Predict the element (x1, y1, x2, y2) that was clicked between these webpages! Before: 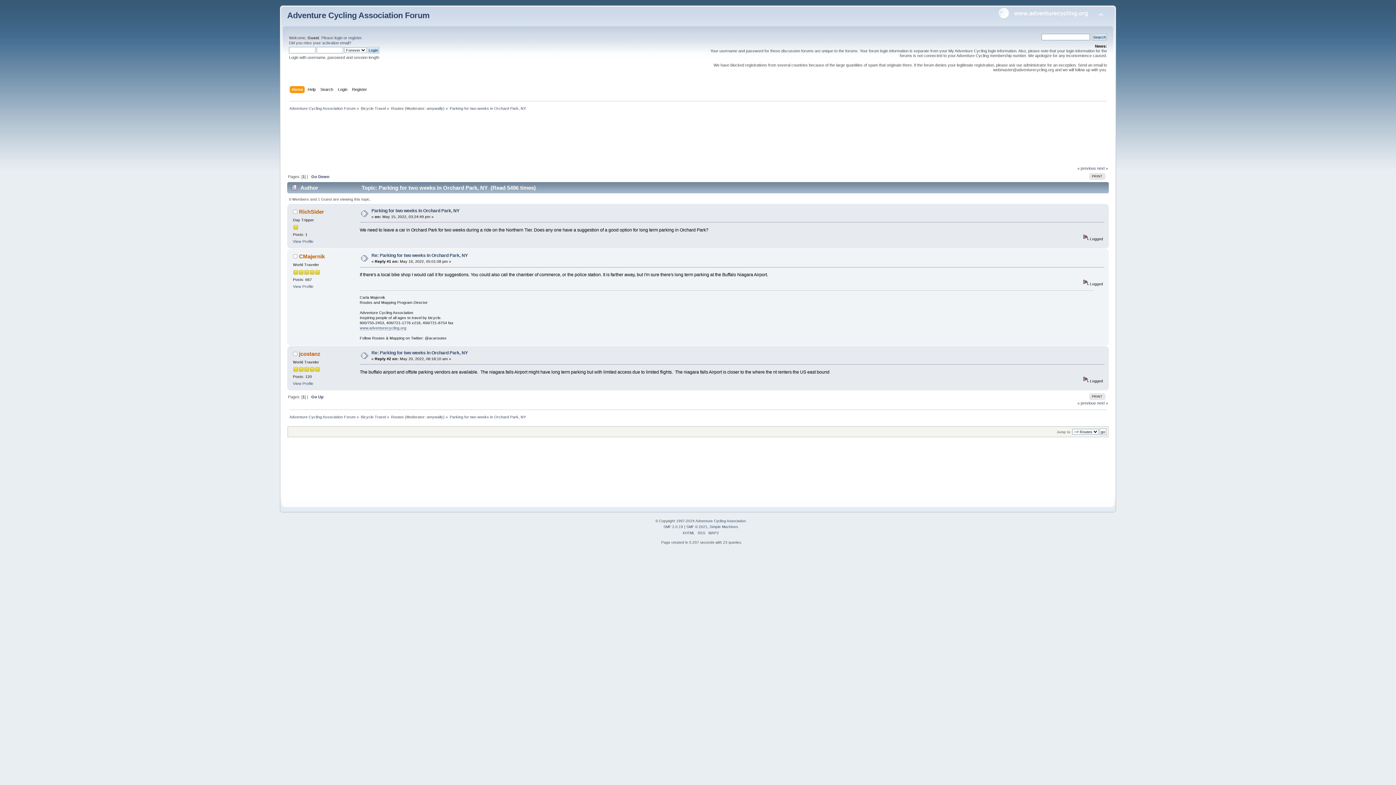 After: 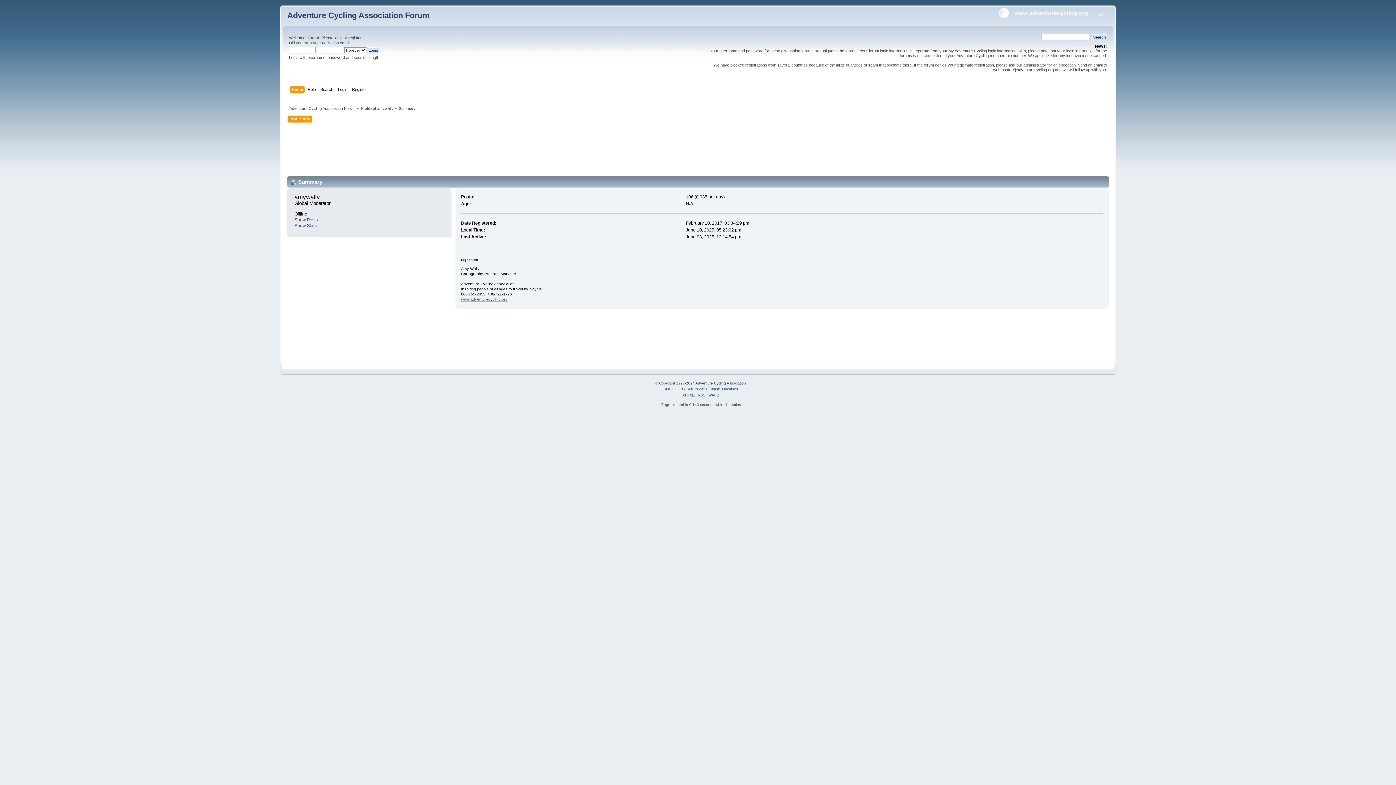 Action: bbox: (426, 106, 443, 110) label: amywally